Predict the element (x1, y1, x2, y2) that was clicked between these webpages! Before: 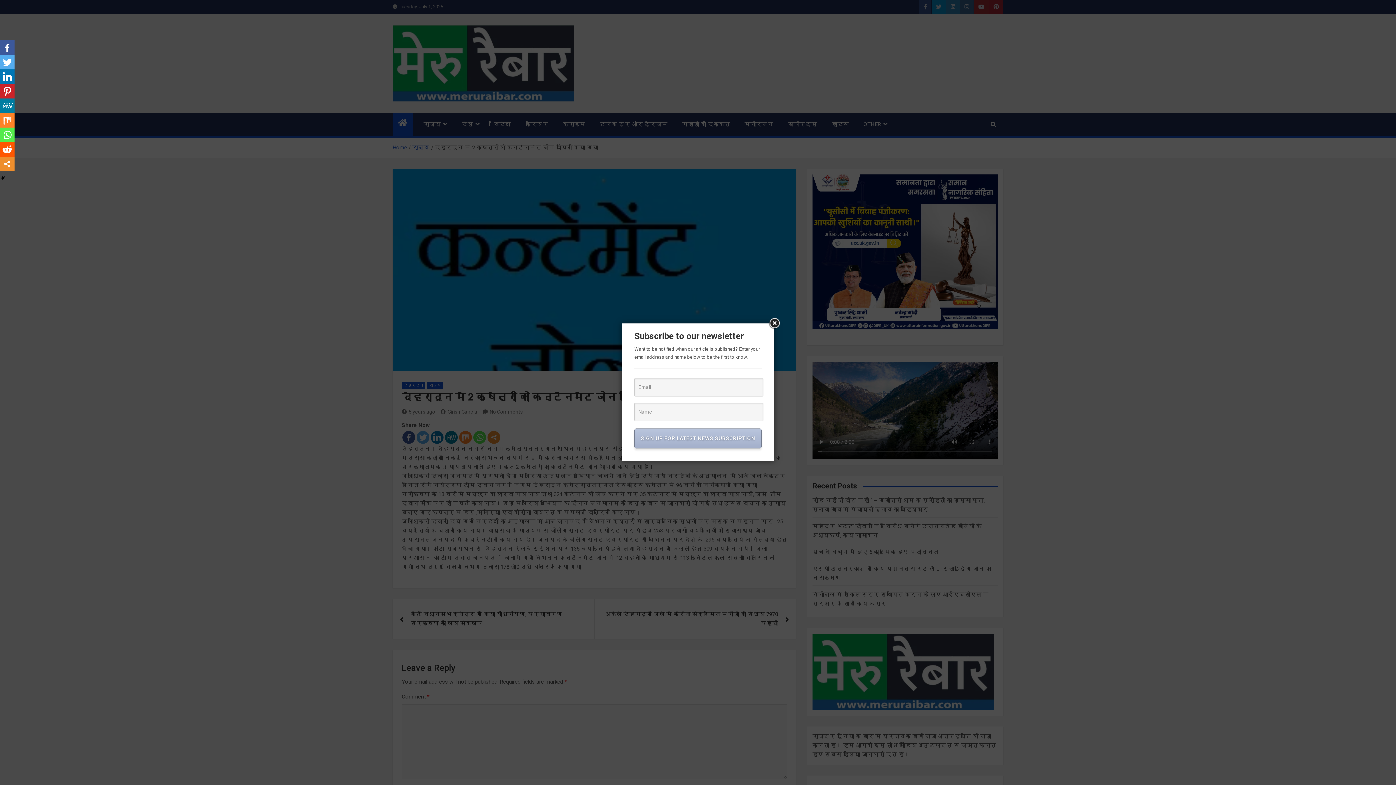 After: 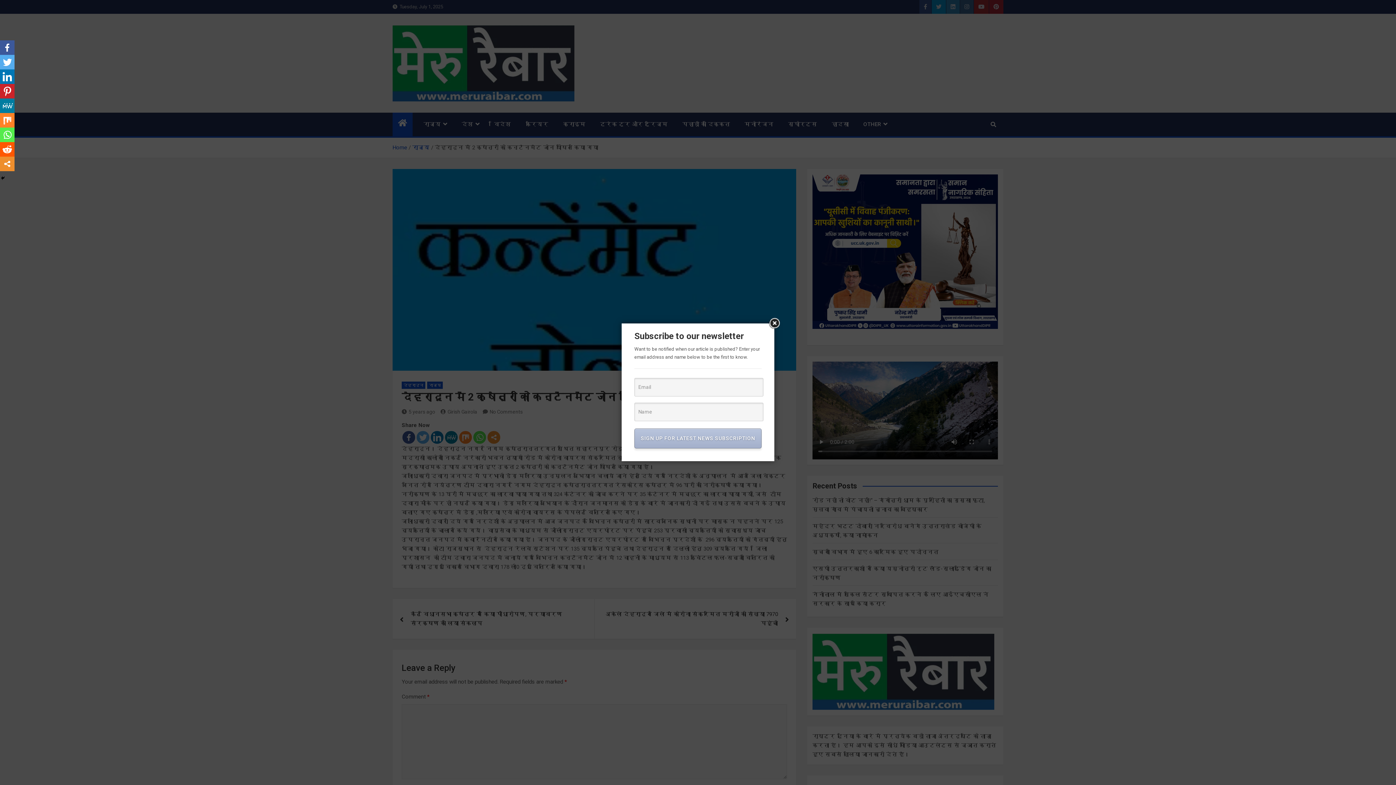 Action: bbox: (0, 127, 14, 142)